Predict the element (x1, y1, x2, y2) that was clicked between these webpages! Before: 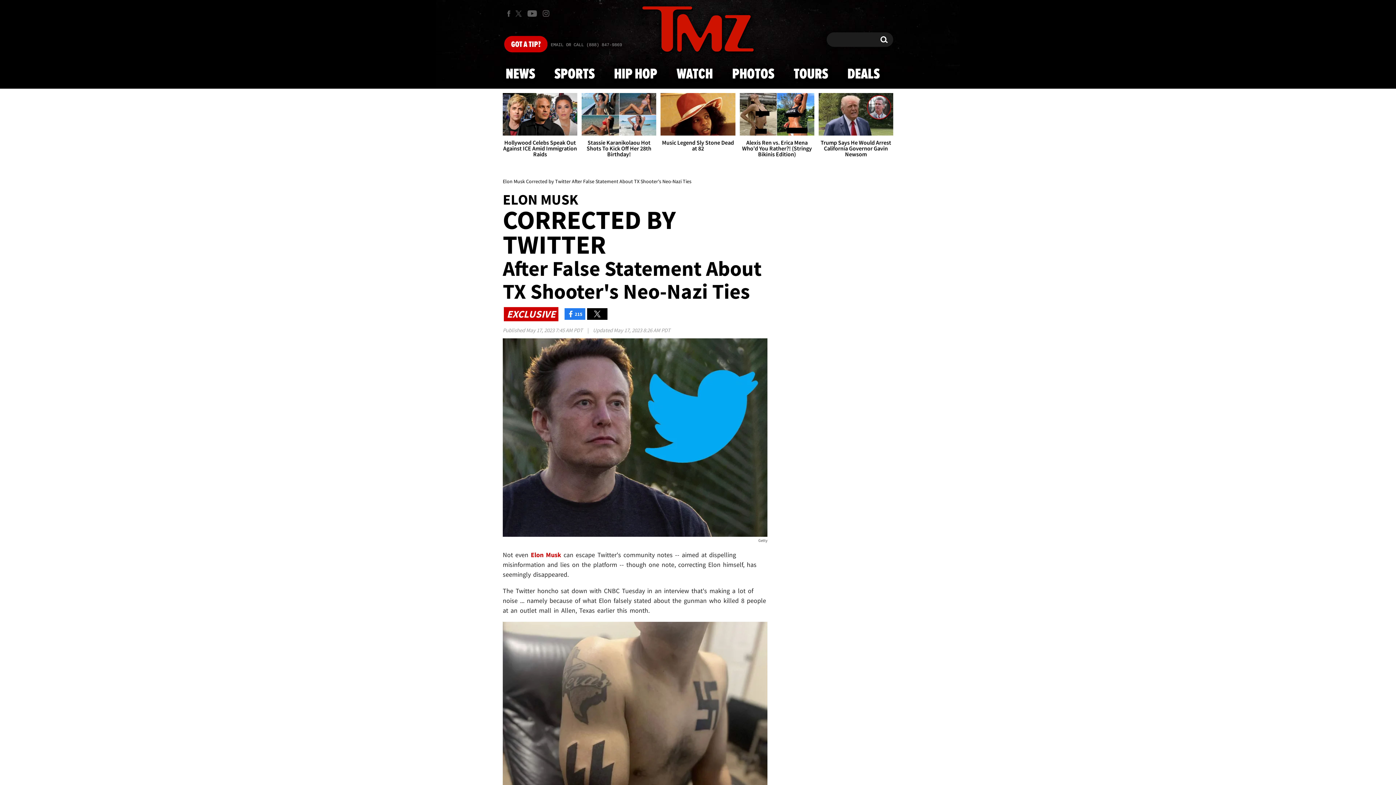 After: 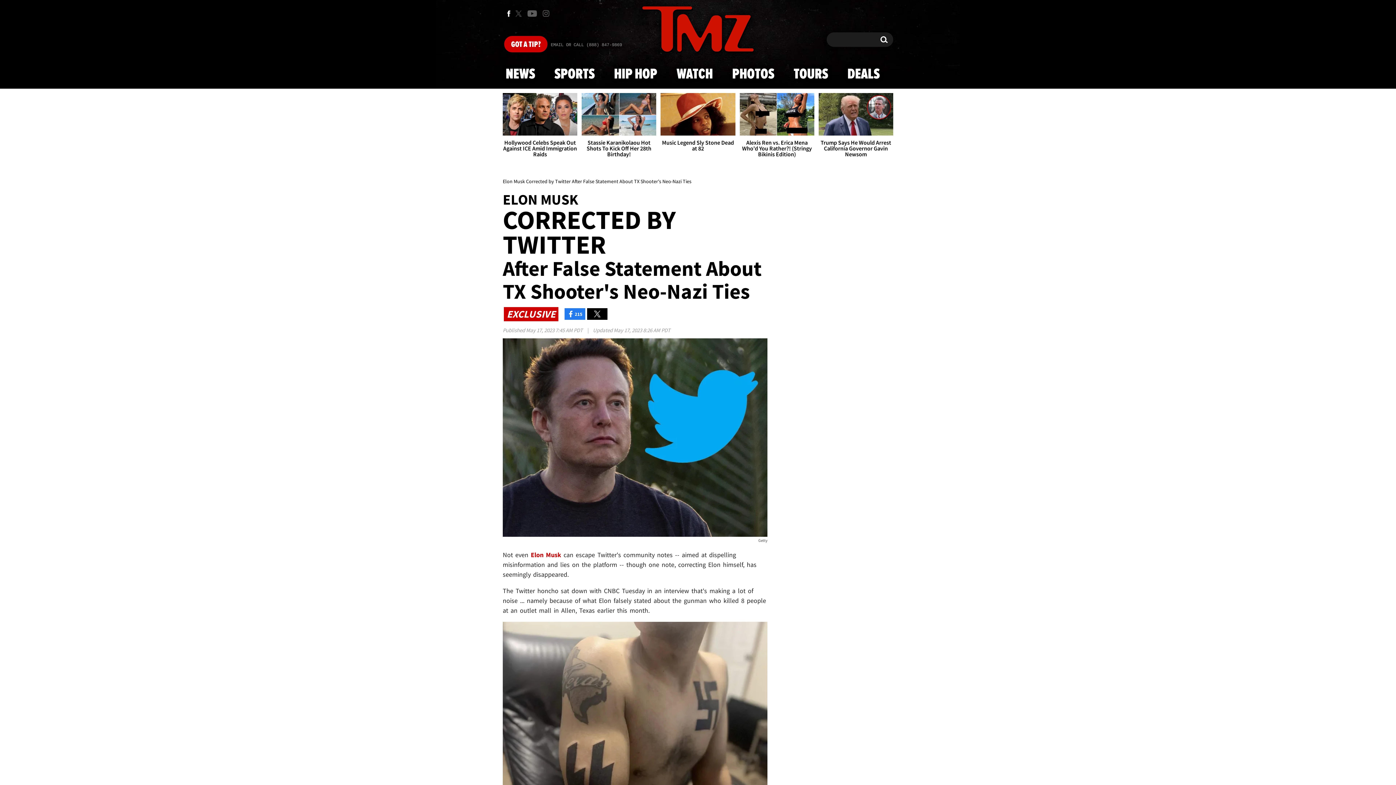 Action: bbox: (502, 6, 514, 20) label: TMZ on Facebook